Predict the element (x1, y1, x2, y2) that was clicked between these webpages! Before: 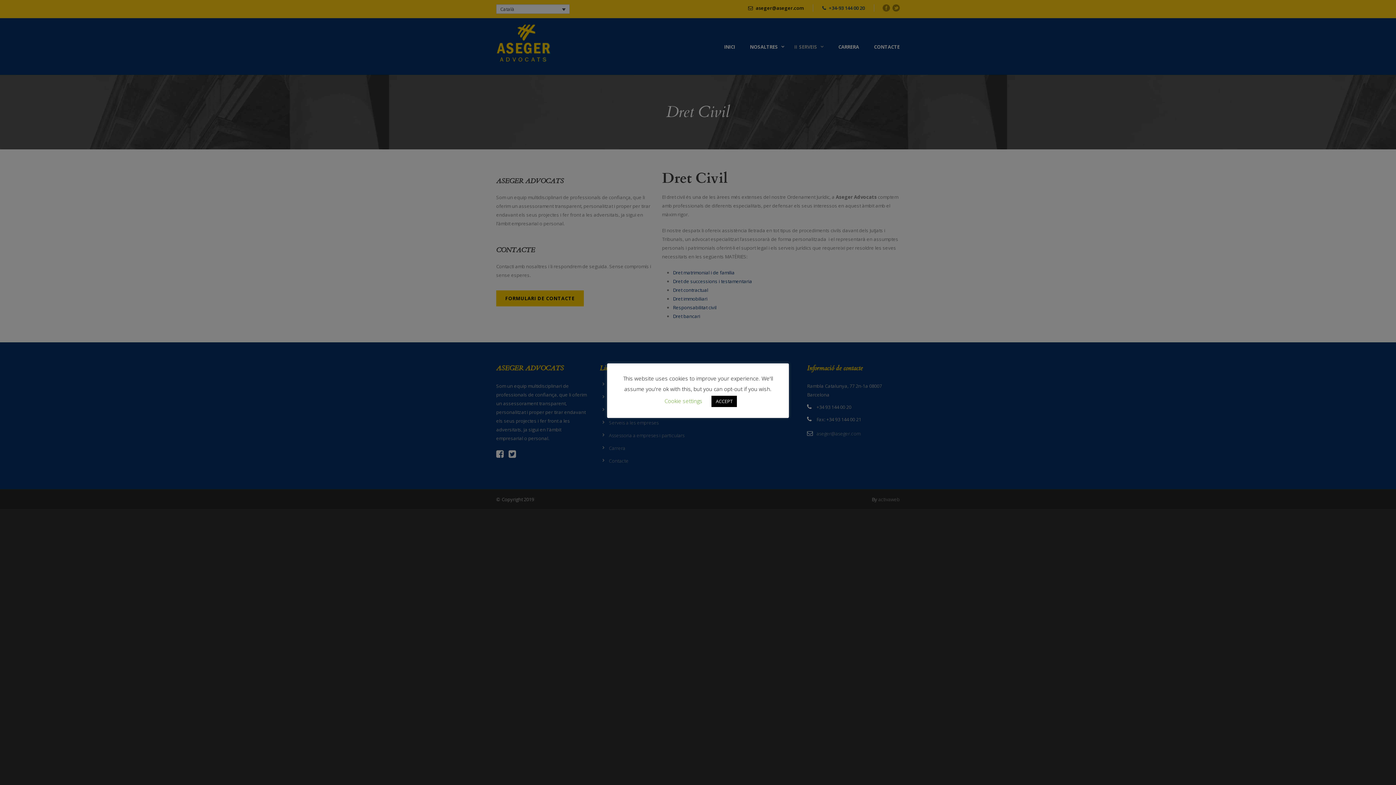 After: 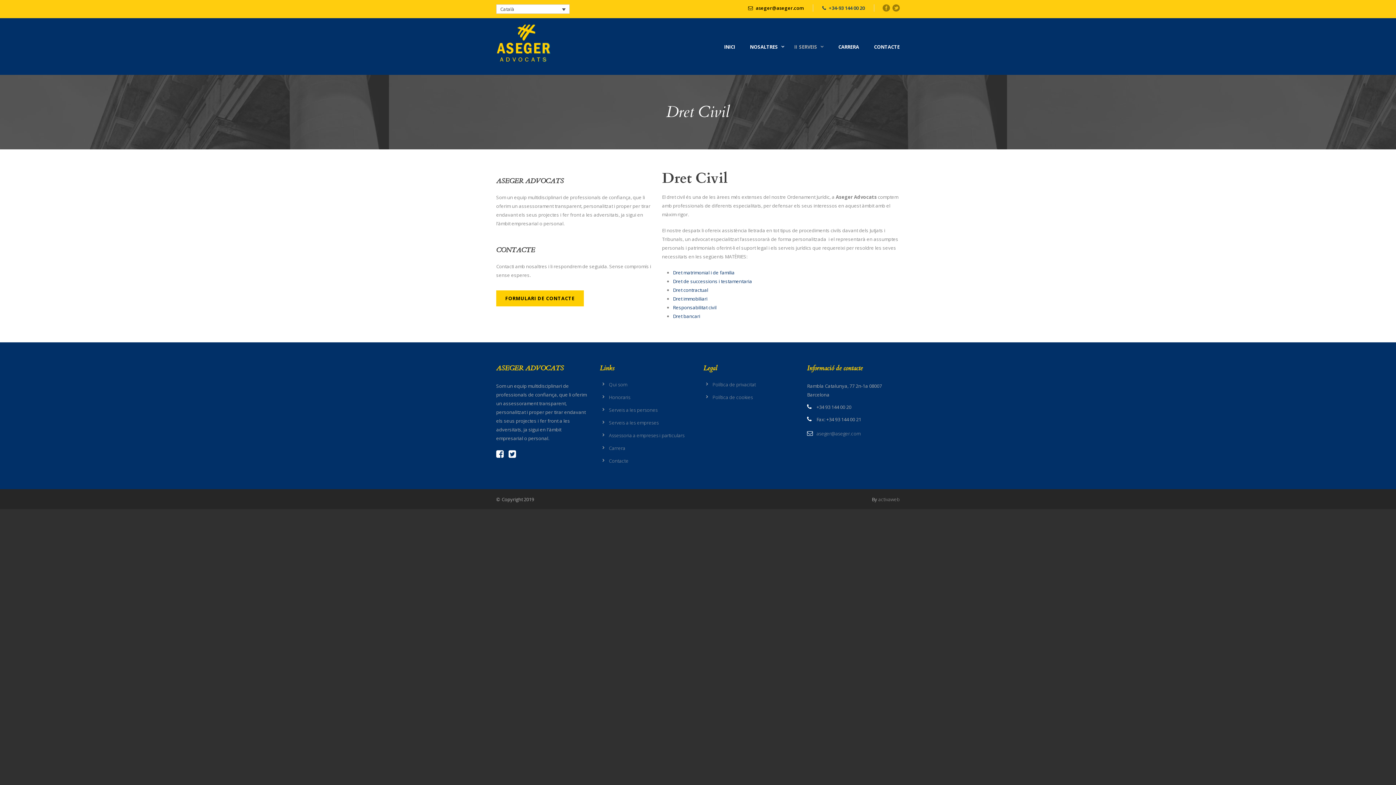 Action: label: ACCEPT bbox: (711, 396, 737, 407)